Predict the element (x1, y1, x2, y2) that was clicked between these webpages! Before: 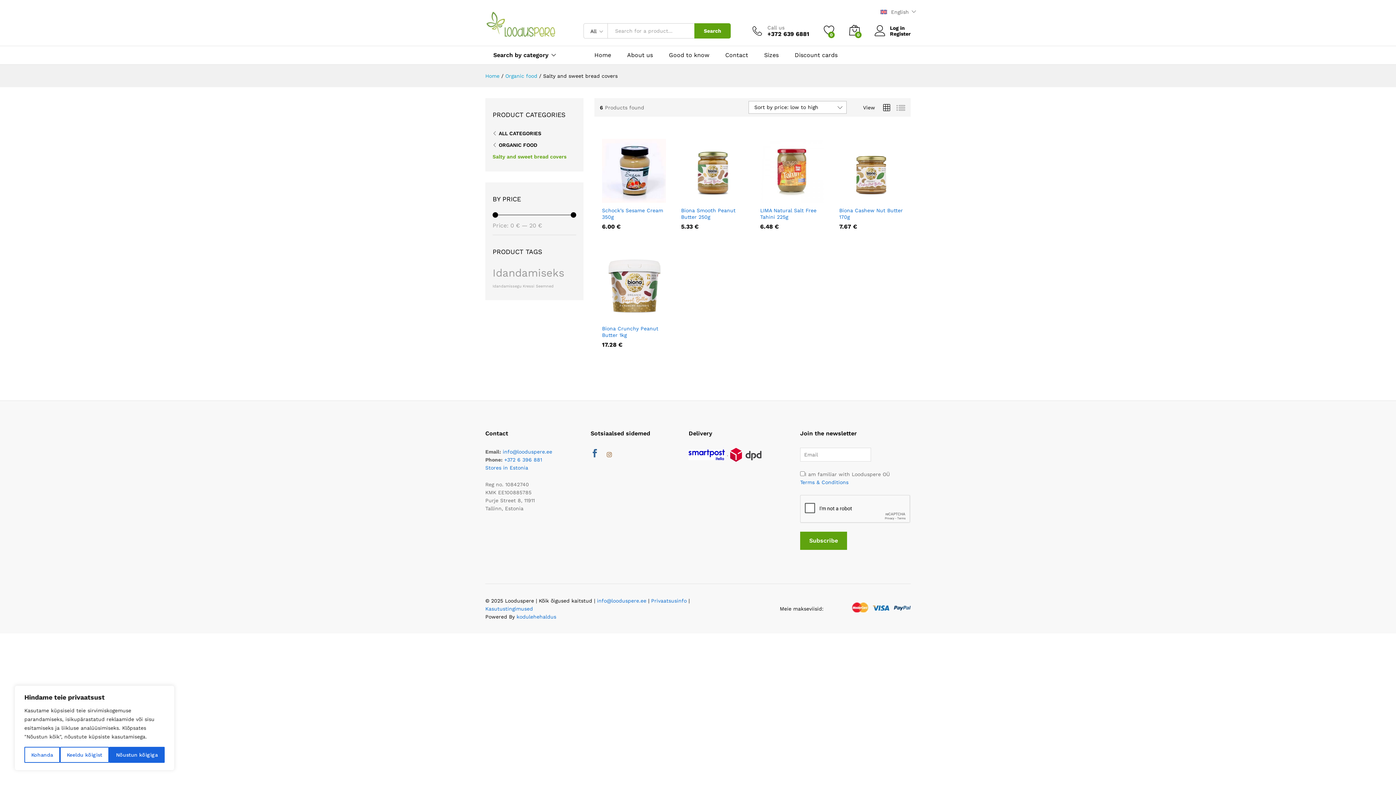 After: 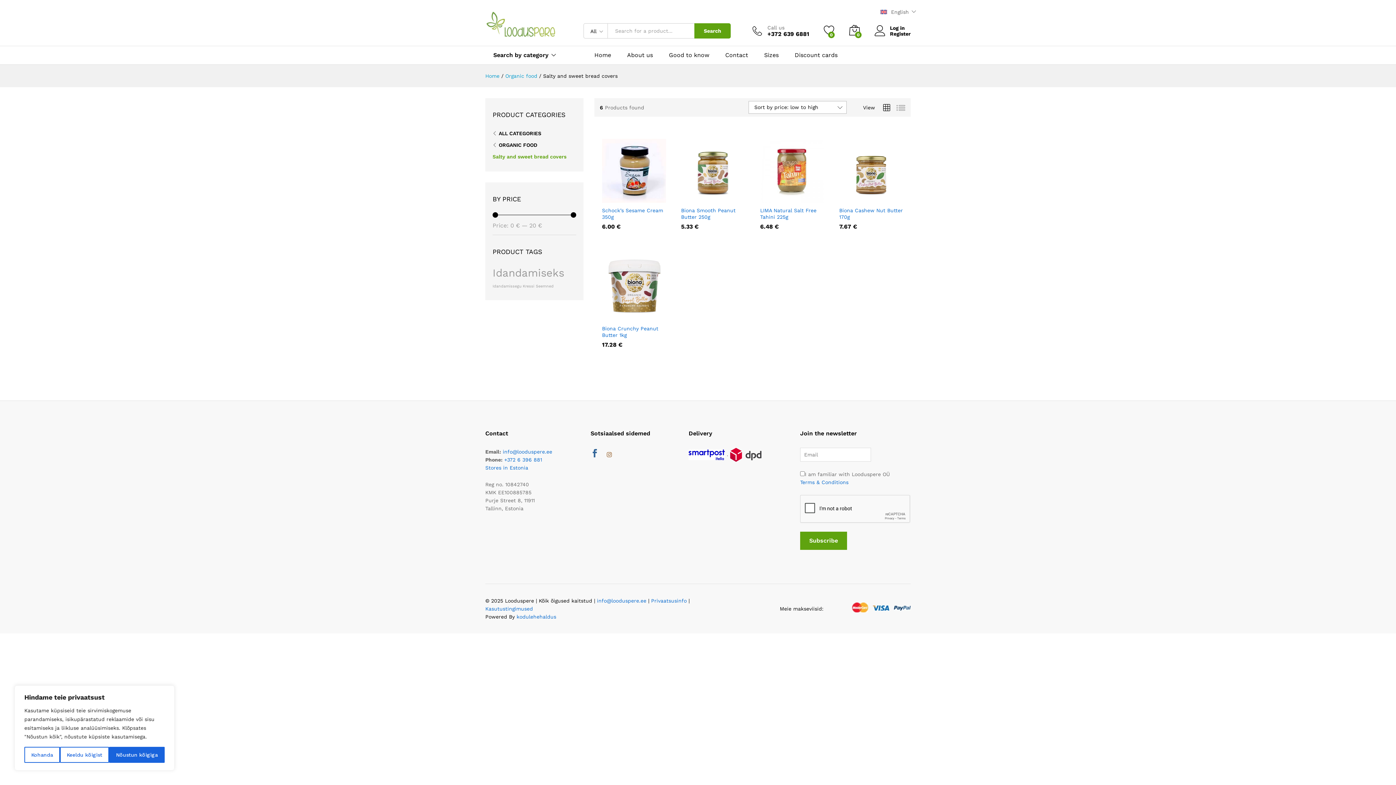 Action: bbox: (587, 448, 602, 461)